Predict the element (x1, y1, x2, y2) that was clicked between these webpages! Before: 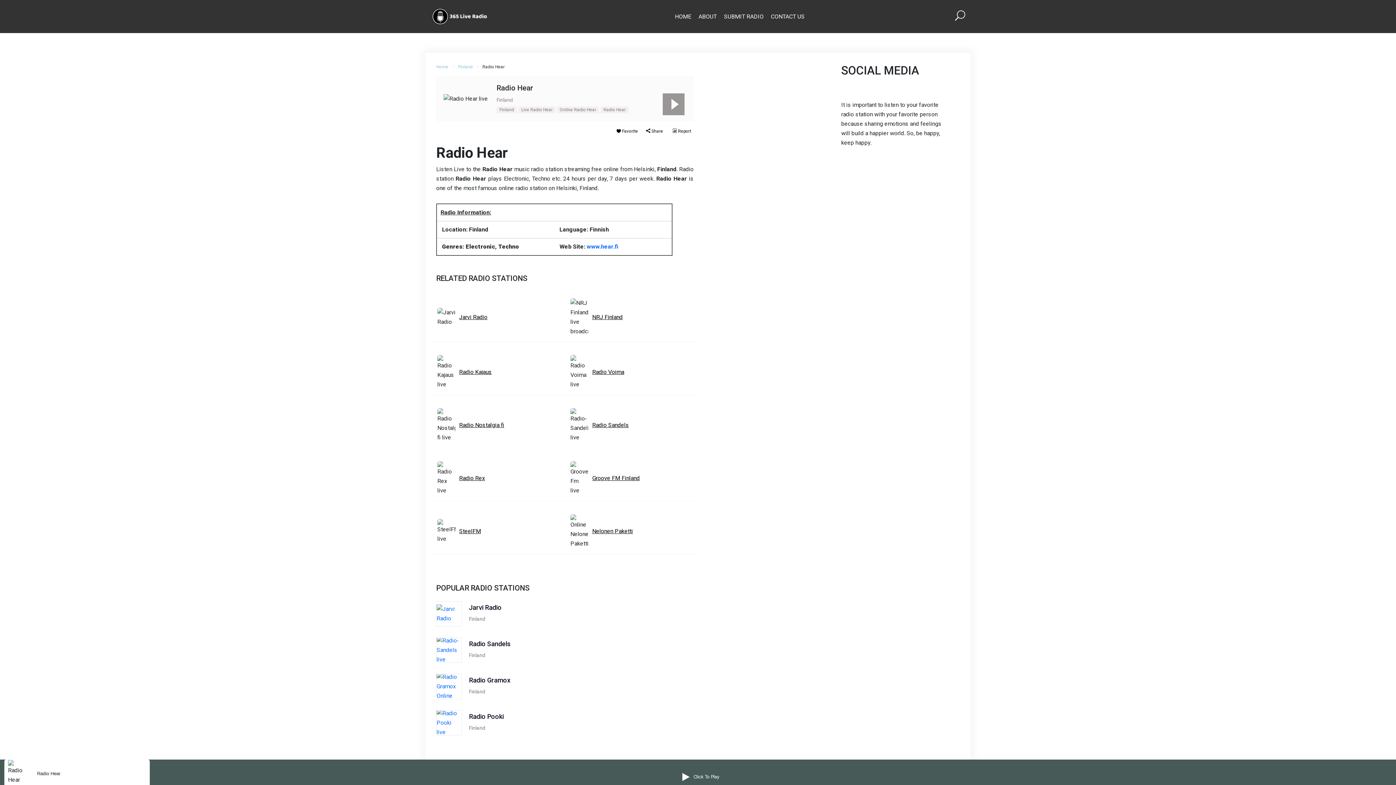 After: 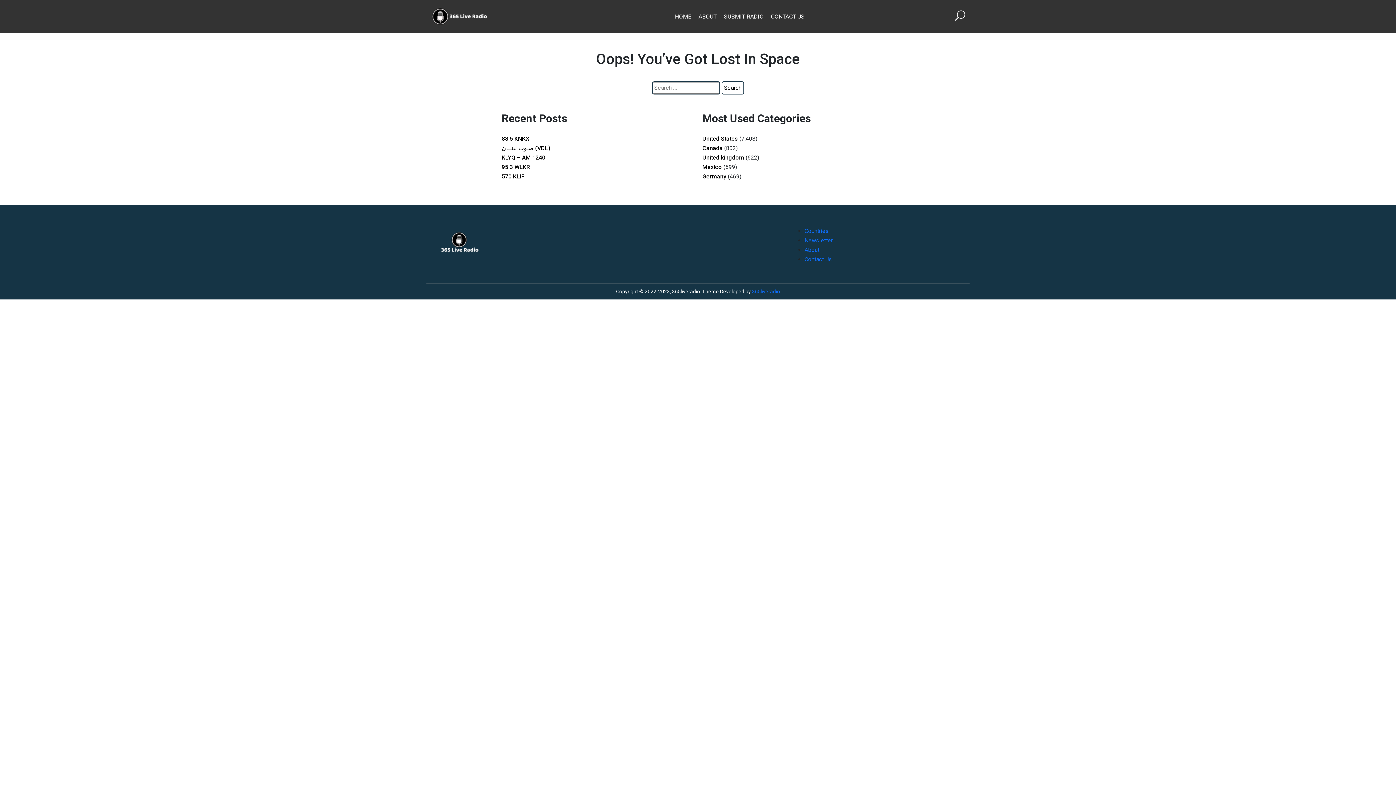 Action: bbox: (955, 10, 965, 20)